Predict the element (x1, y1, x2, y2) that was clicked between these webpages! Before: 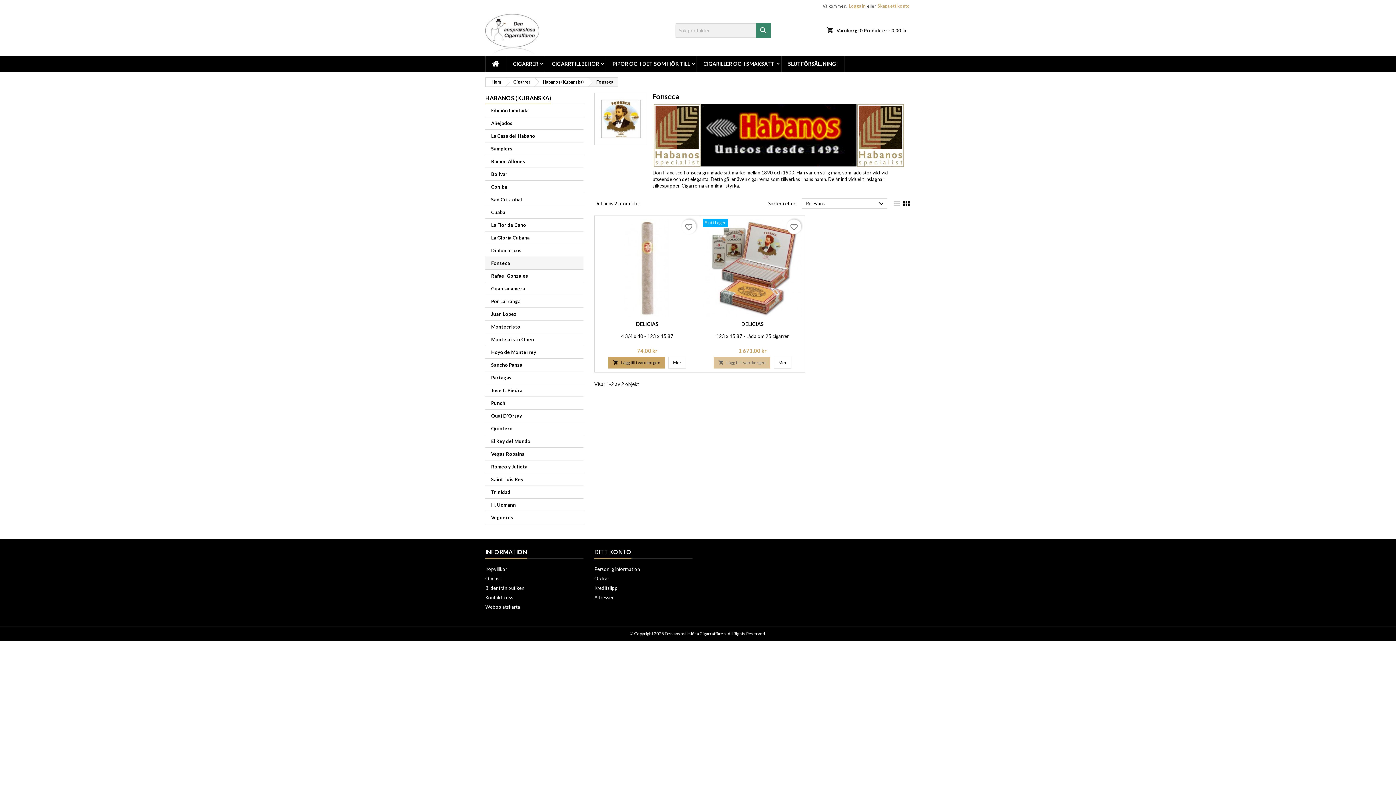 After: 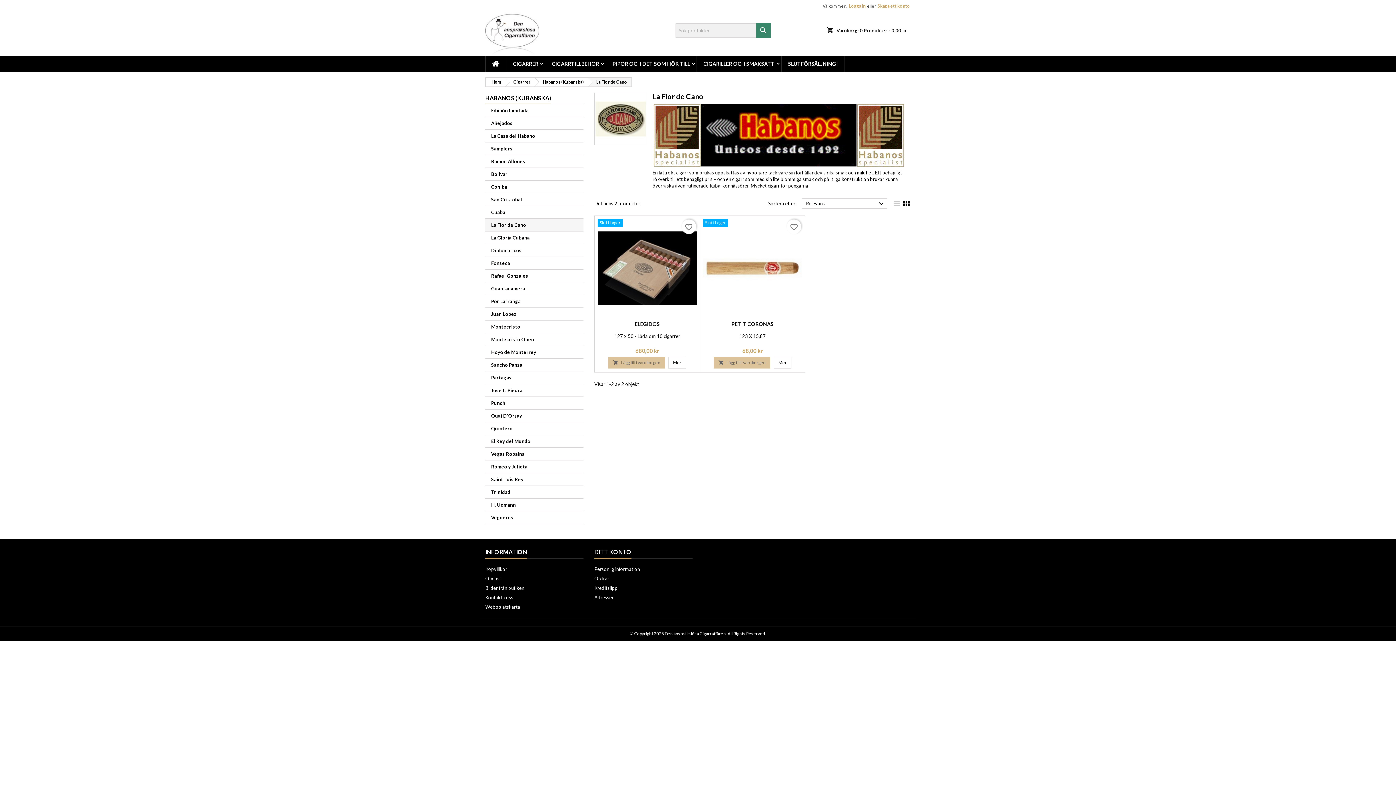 Action: bbox: (485, 218, 583, 231) label: La Flor de Cano